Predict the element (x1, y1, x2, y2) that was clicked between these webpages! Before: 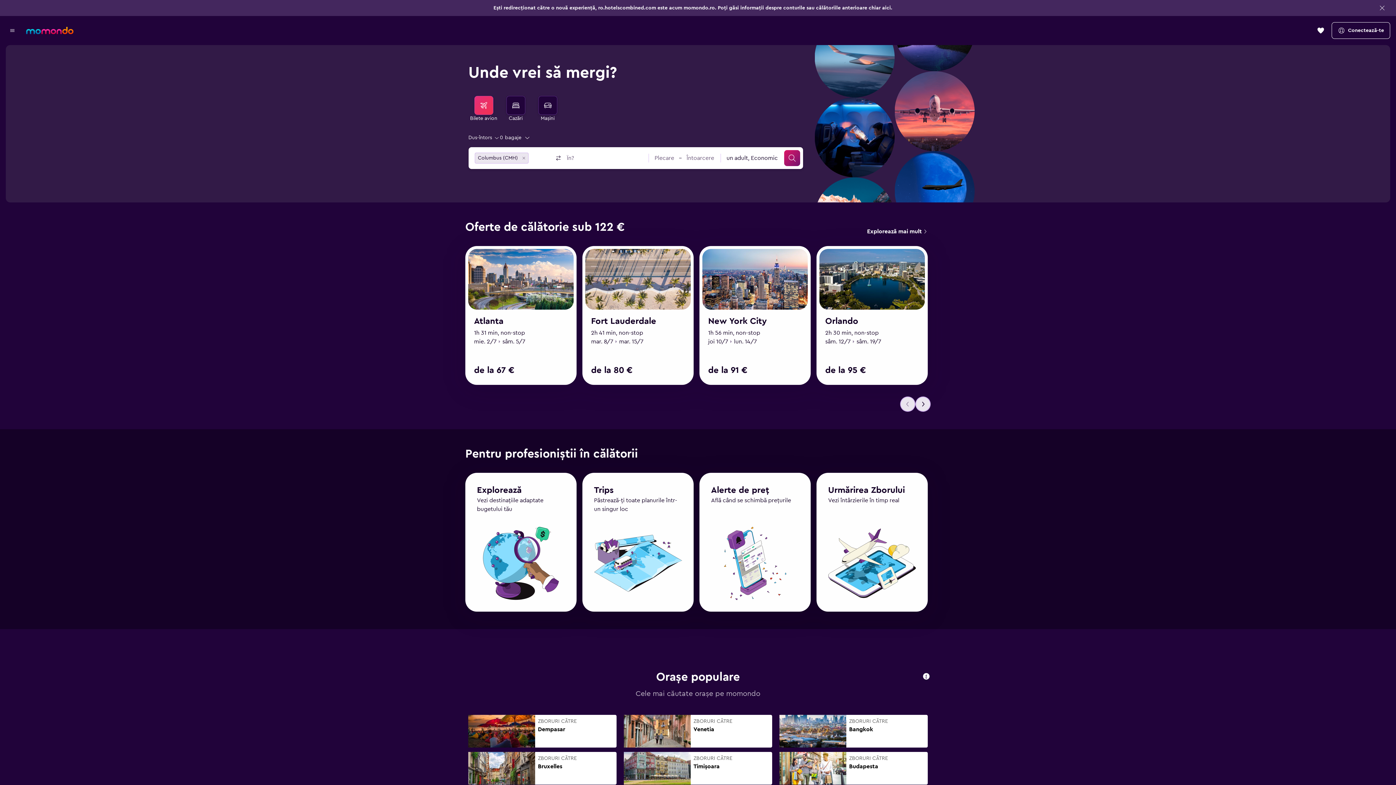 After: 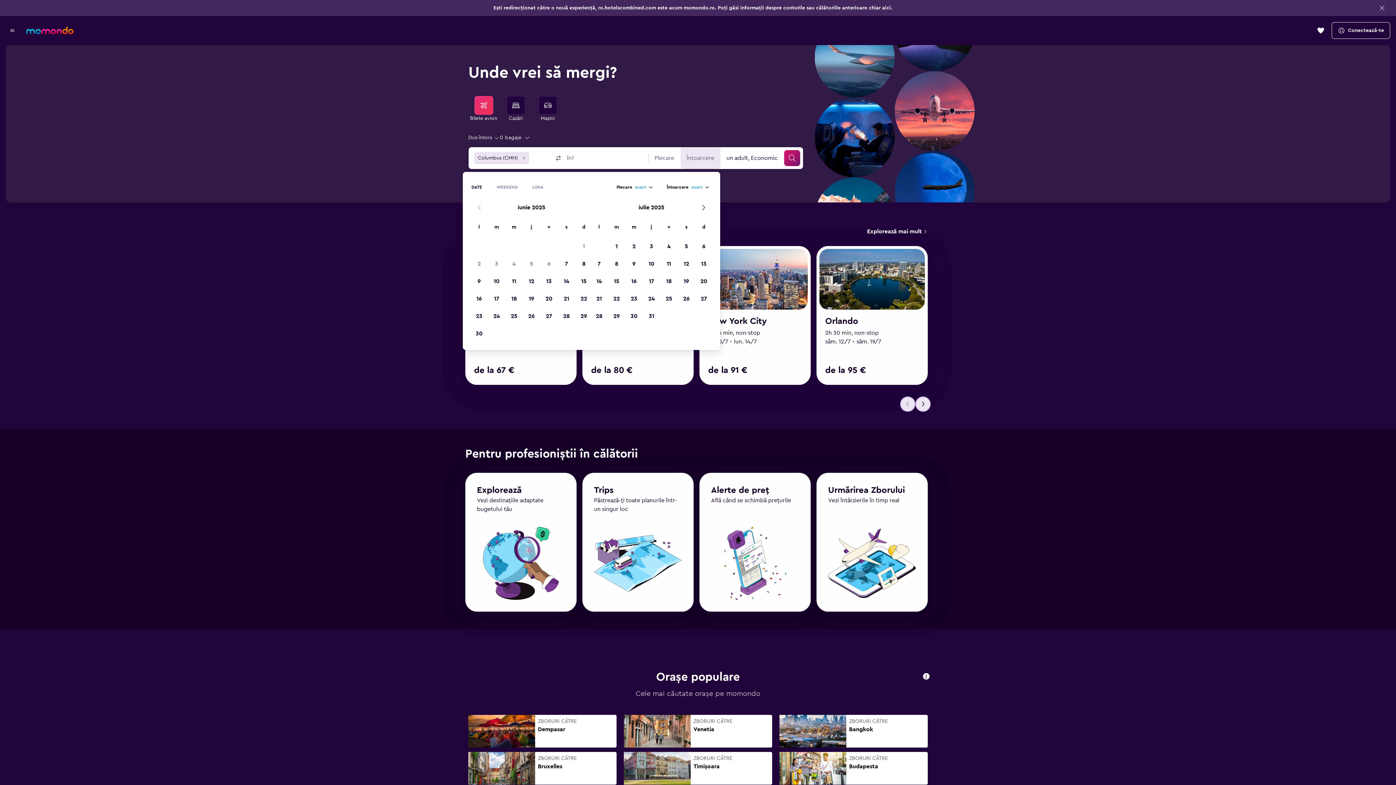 Action: label: Data de întoarcere bbox: (680, 147, 720, 169)